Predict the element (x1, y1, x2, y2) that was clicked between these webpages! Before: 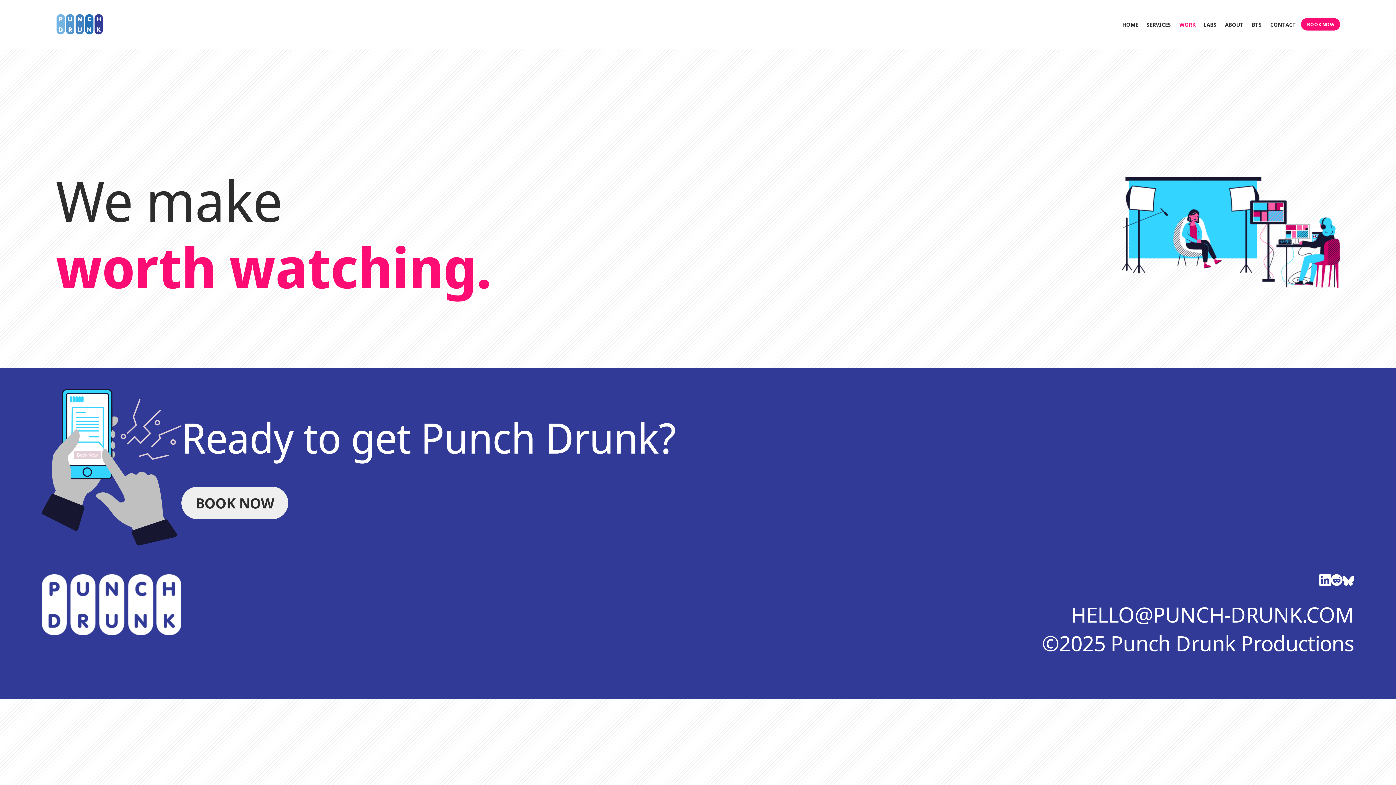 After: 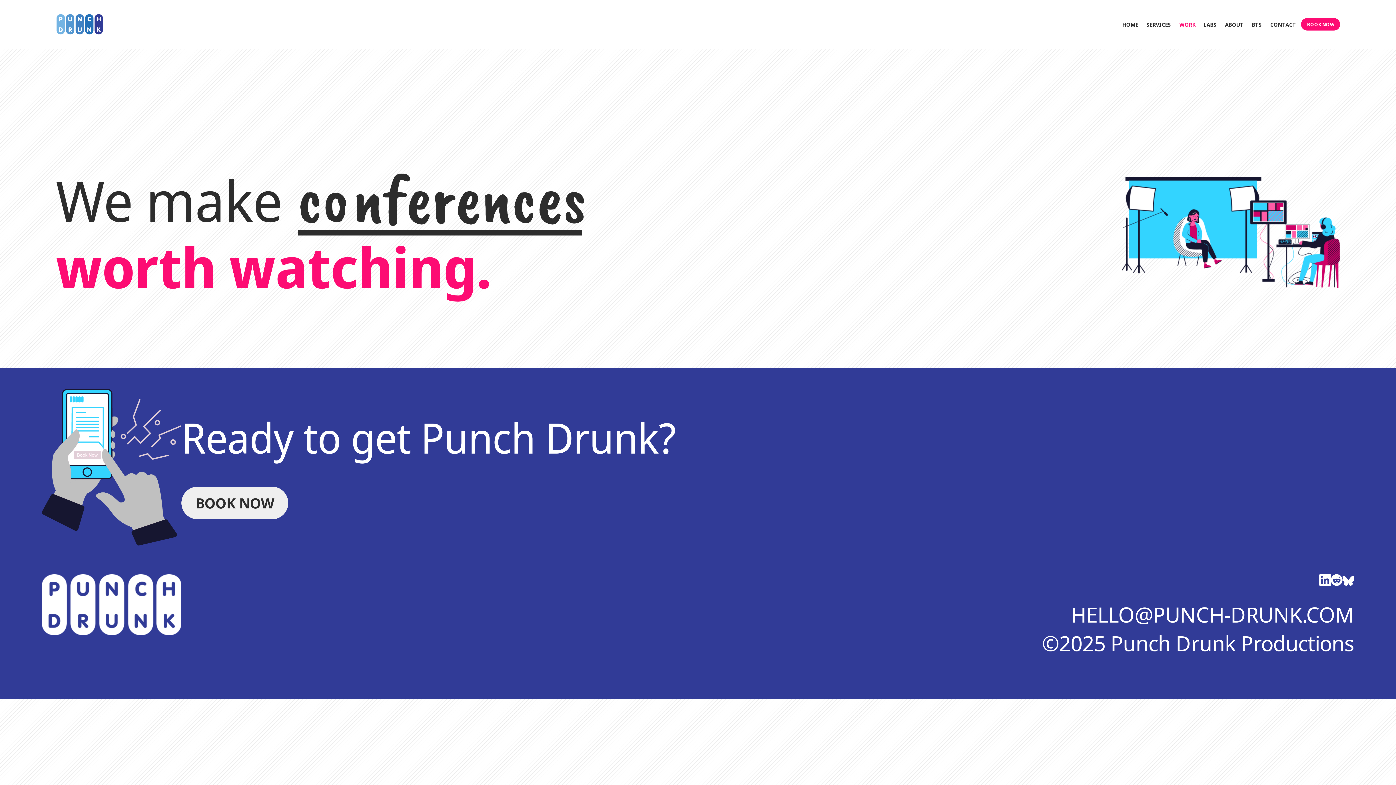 Action: bbox: (1342, 575, 1354, 586)